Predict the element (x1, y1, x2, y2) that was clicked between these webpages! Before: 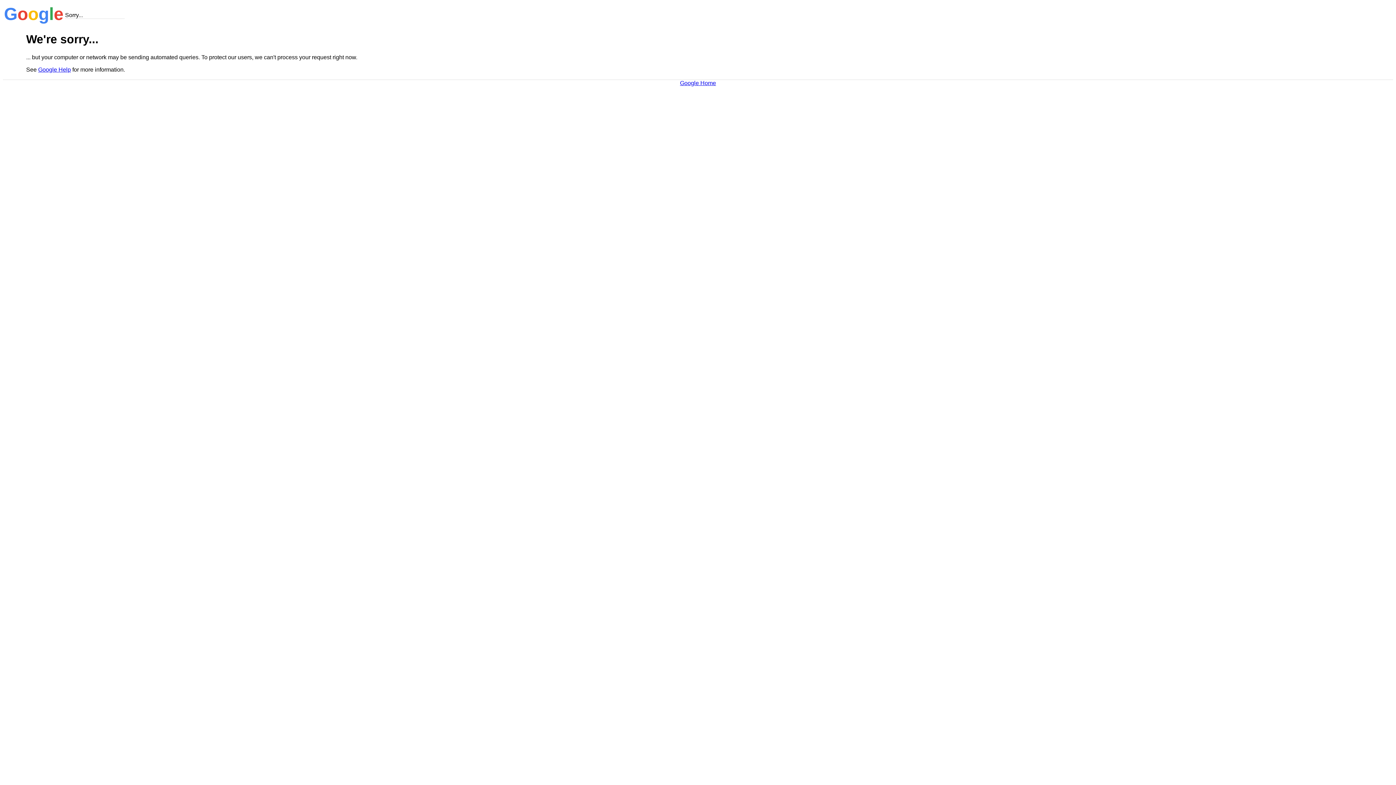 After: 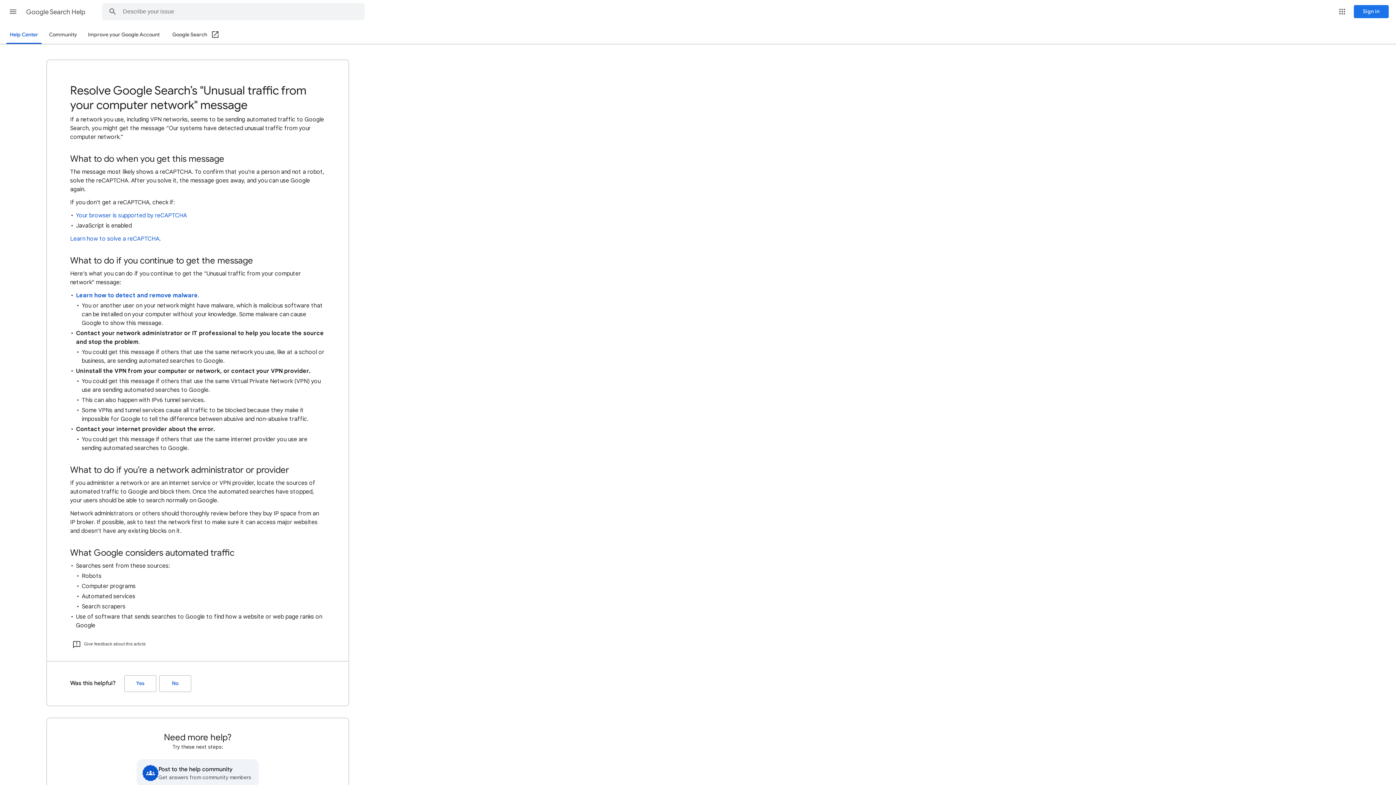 Action: bbox: (38, 66, 70, 72) label: Google Help